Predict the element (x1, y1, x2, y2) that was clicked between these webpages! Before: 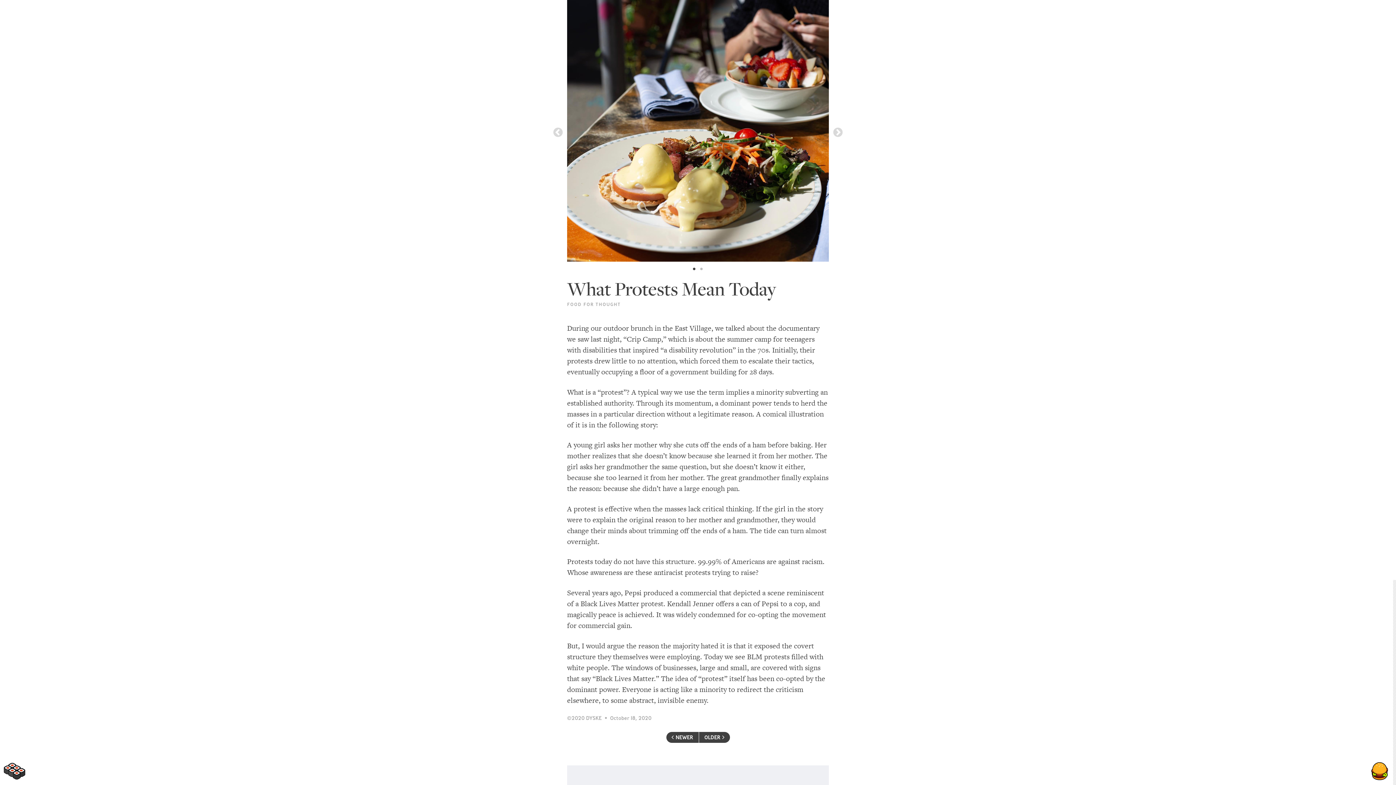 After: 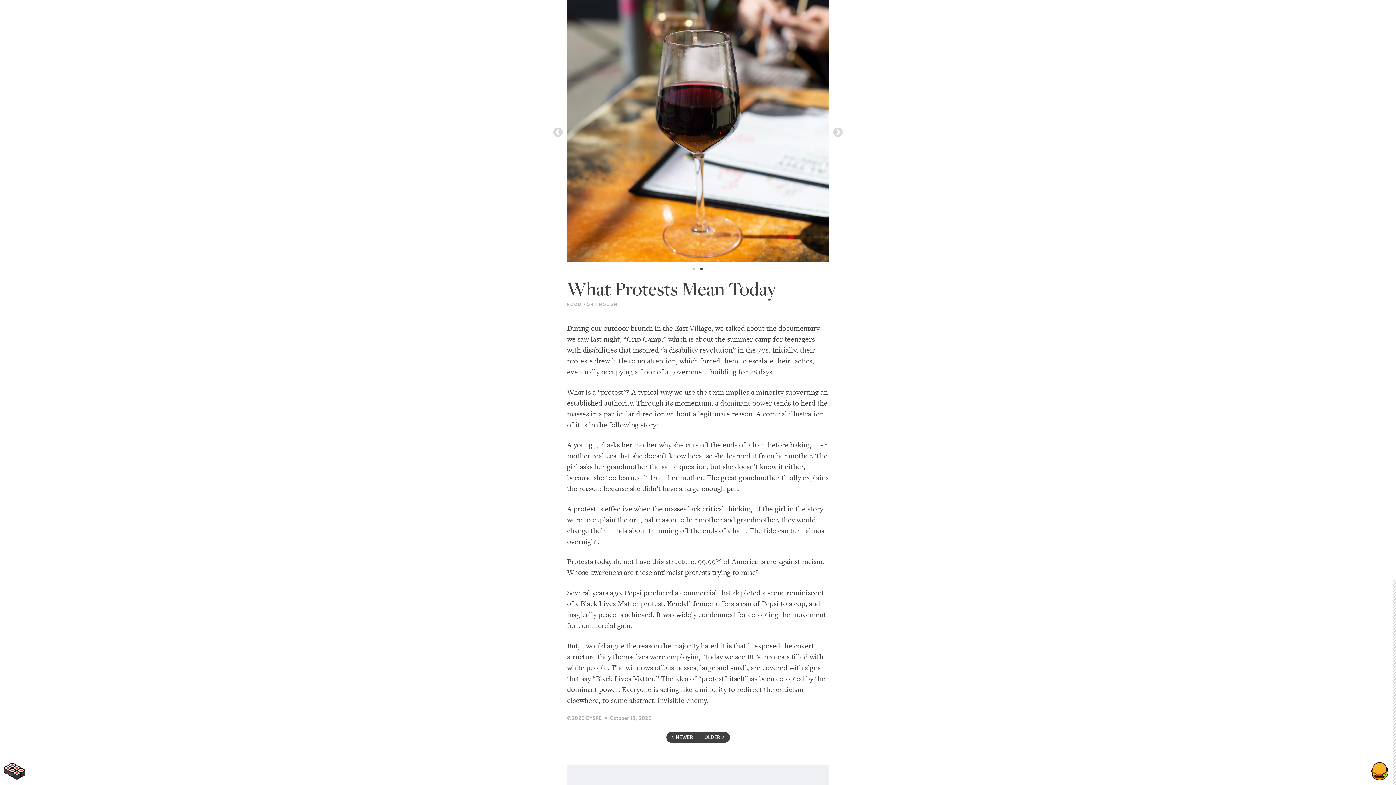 Action: label: 2 of 2 bbox: (698, 265, 705, 273)